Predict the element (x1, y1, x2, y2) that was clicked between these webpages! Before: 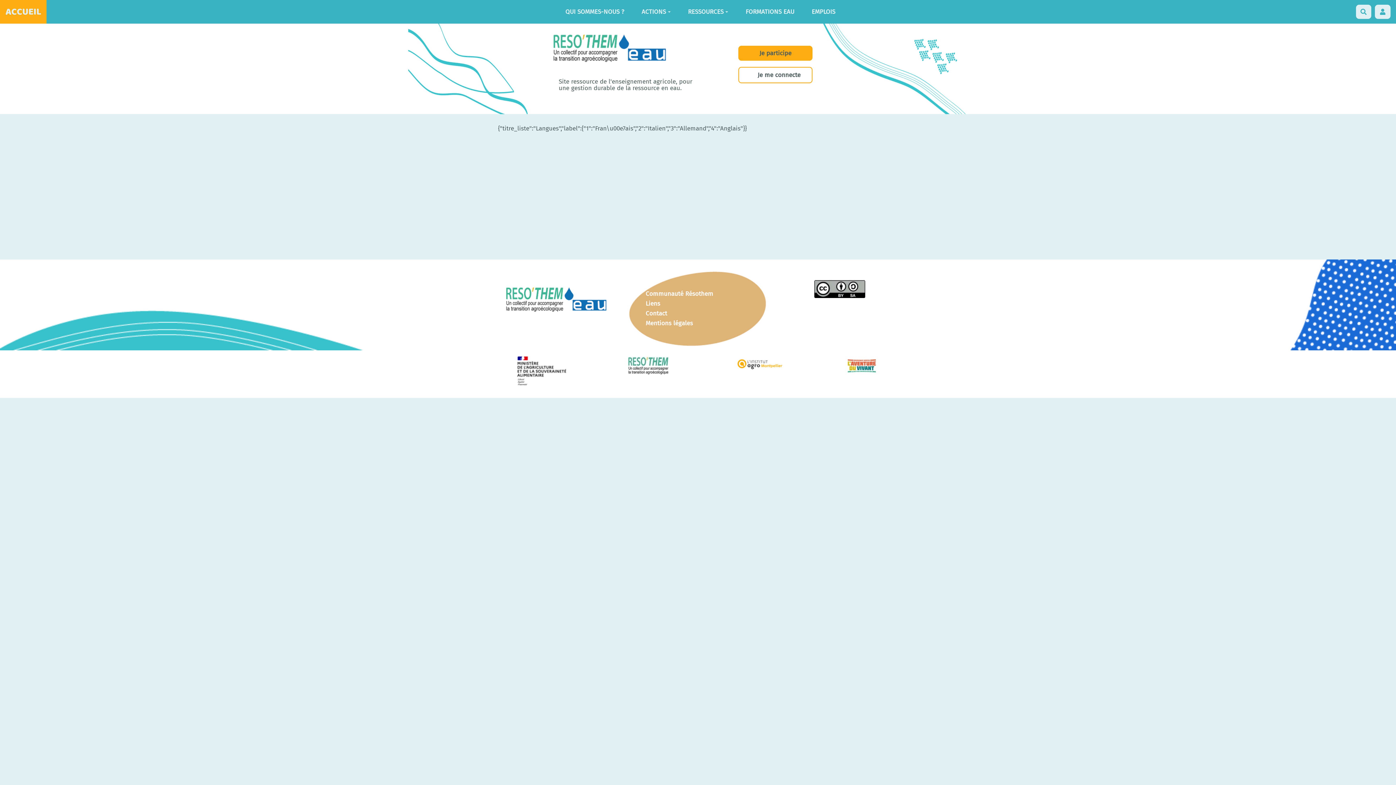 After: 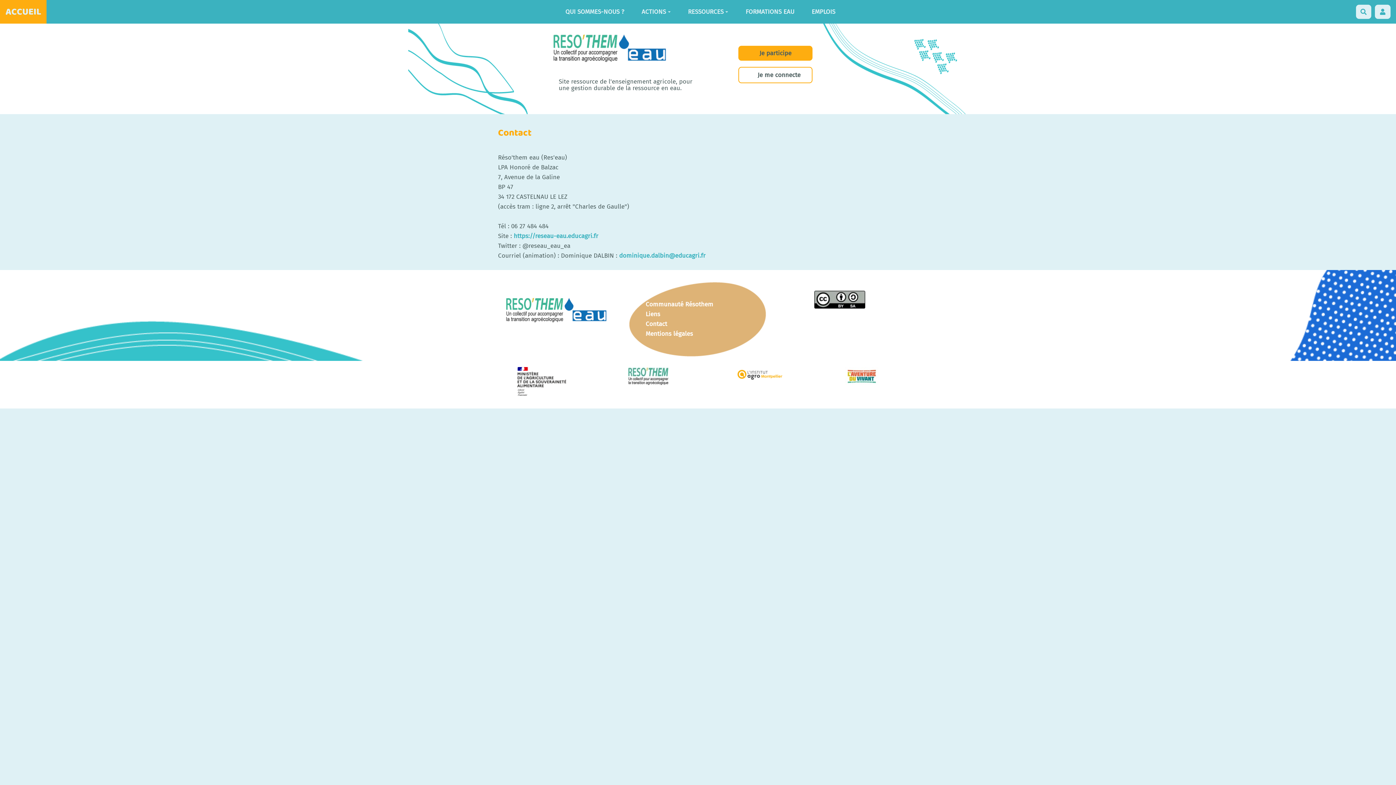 Action: bbox: (645, 309, 667, 317) label: Contact